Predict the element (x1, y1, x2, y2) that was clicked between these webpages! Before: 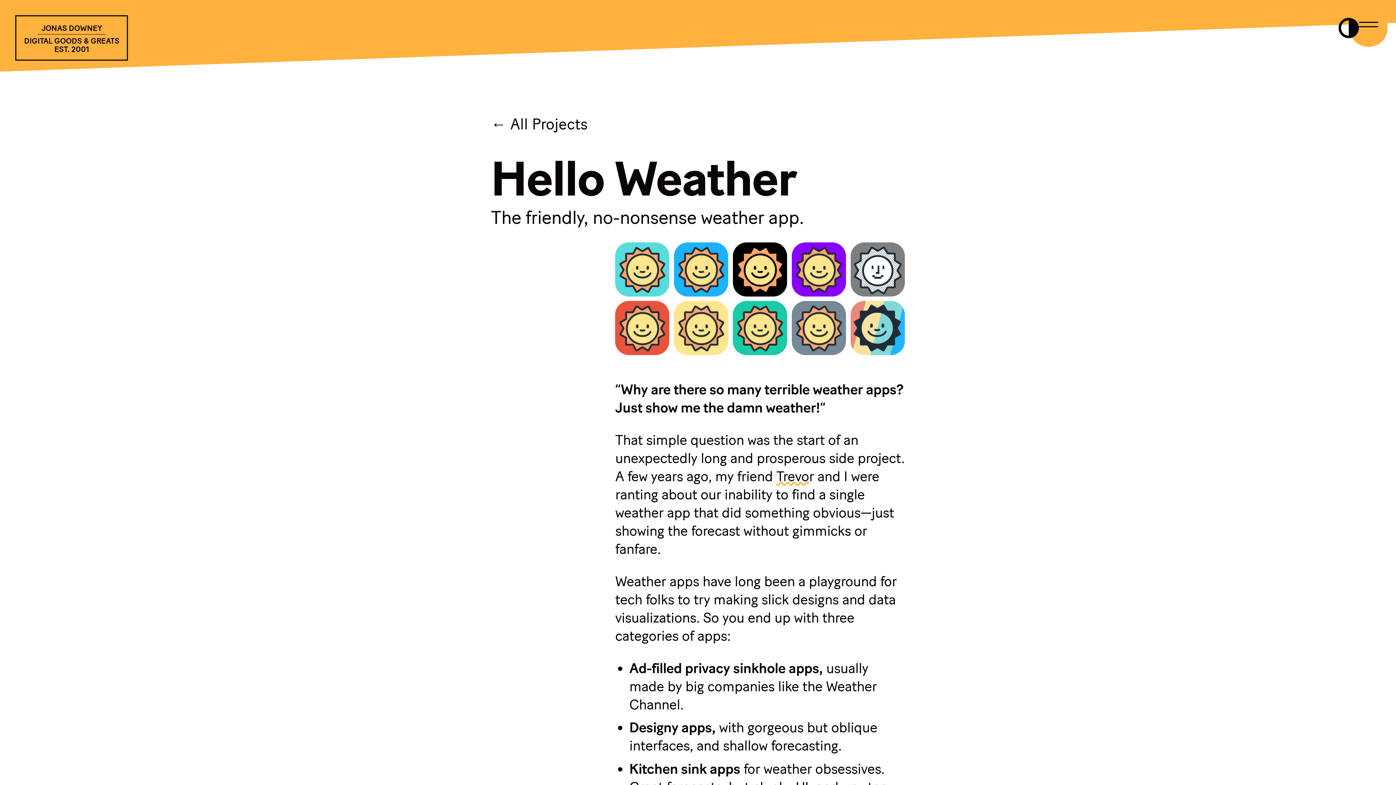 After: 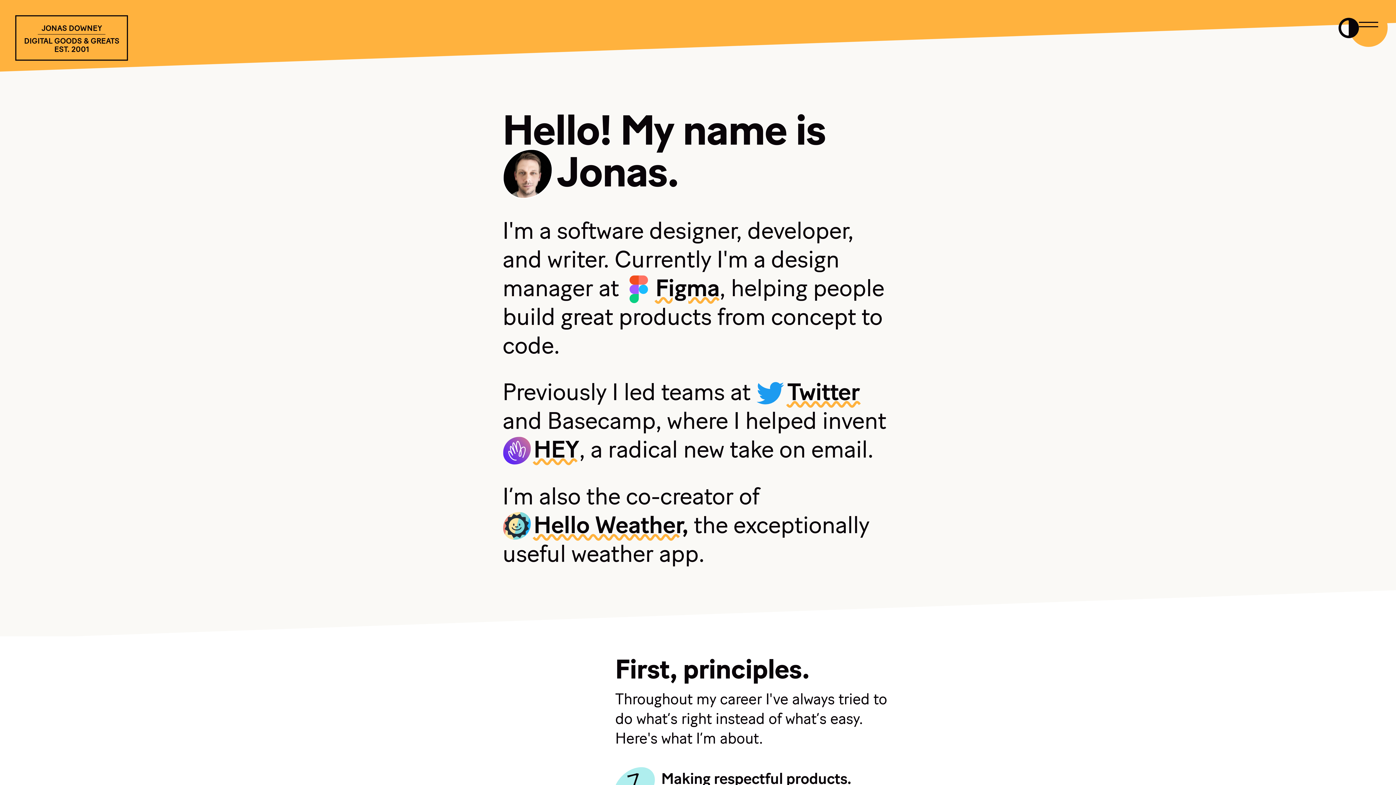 Action: bbox: (15, 15, 128, 60) label: JONAS DOWNEY
DIGITAL GOODS & GREATS
EST. 2001